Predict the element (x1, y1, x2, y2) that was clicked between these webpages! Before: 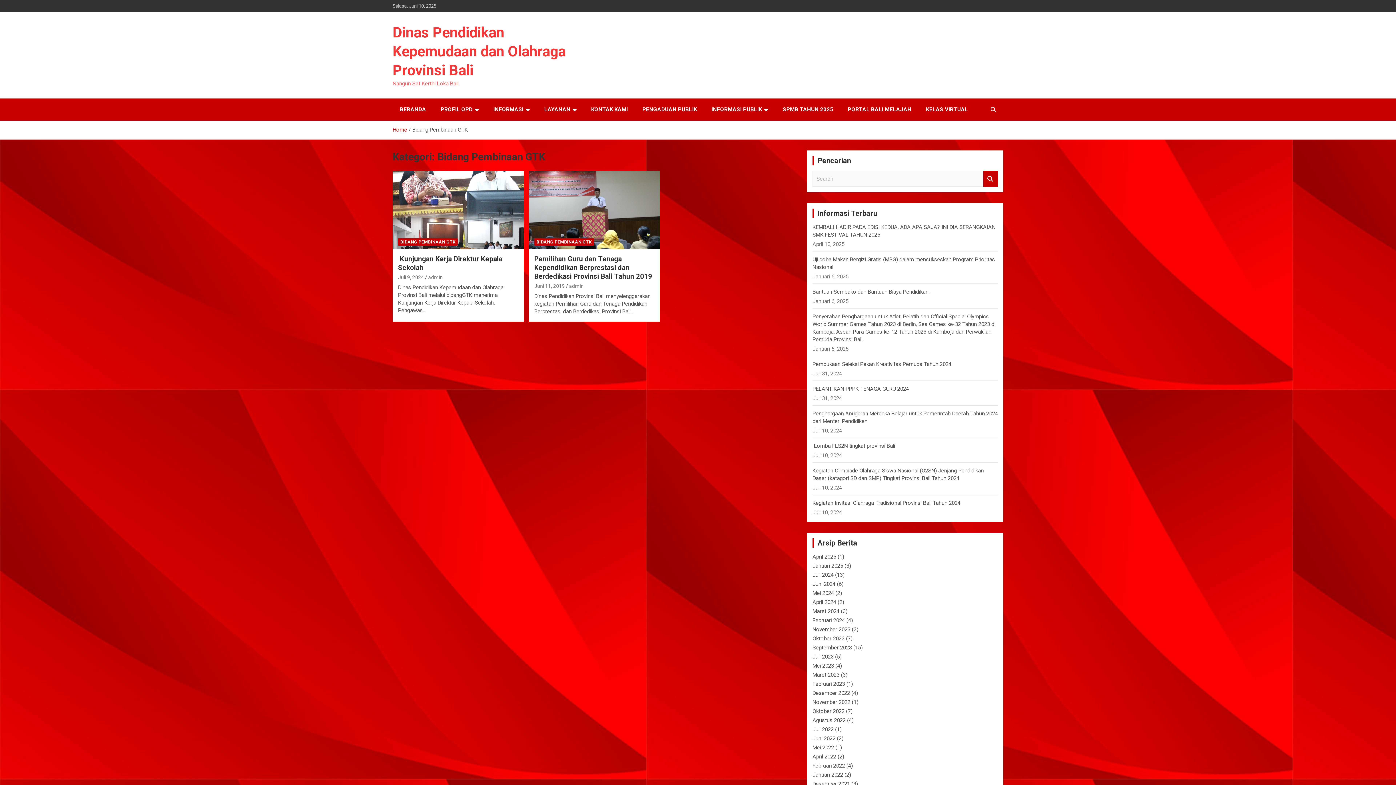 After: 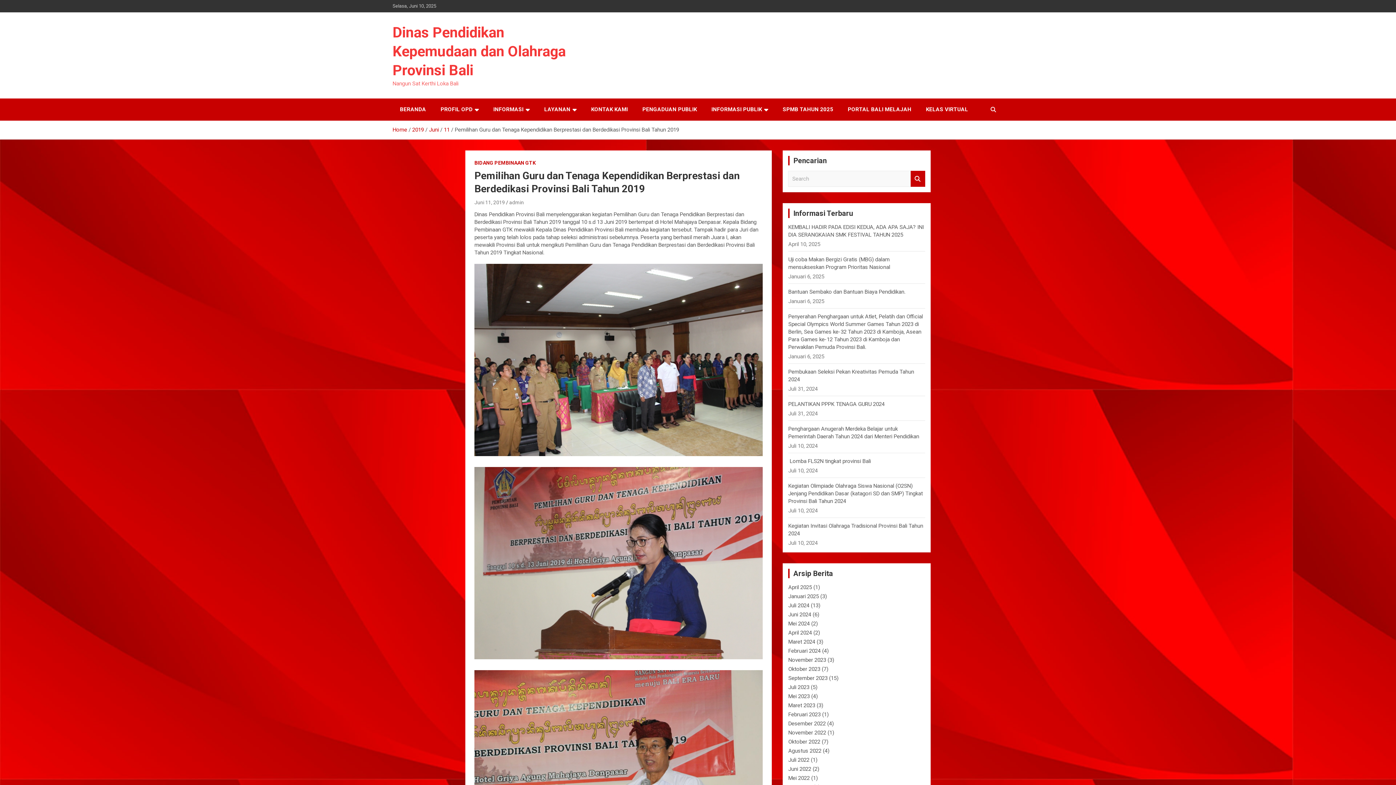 Action: bbox: (534, 255, 652, 280) label: Pemilihan Guru dan Tenaga Kependidikan Berprestasi dan Berdedikasi Provinsi Bali Tahun 2019